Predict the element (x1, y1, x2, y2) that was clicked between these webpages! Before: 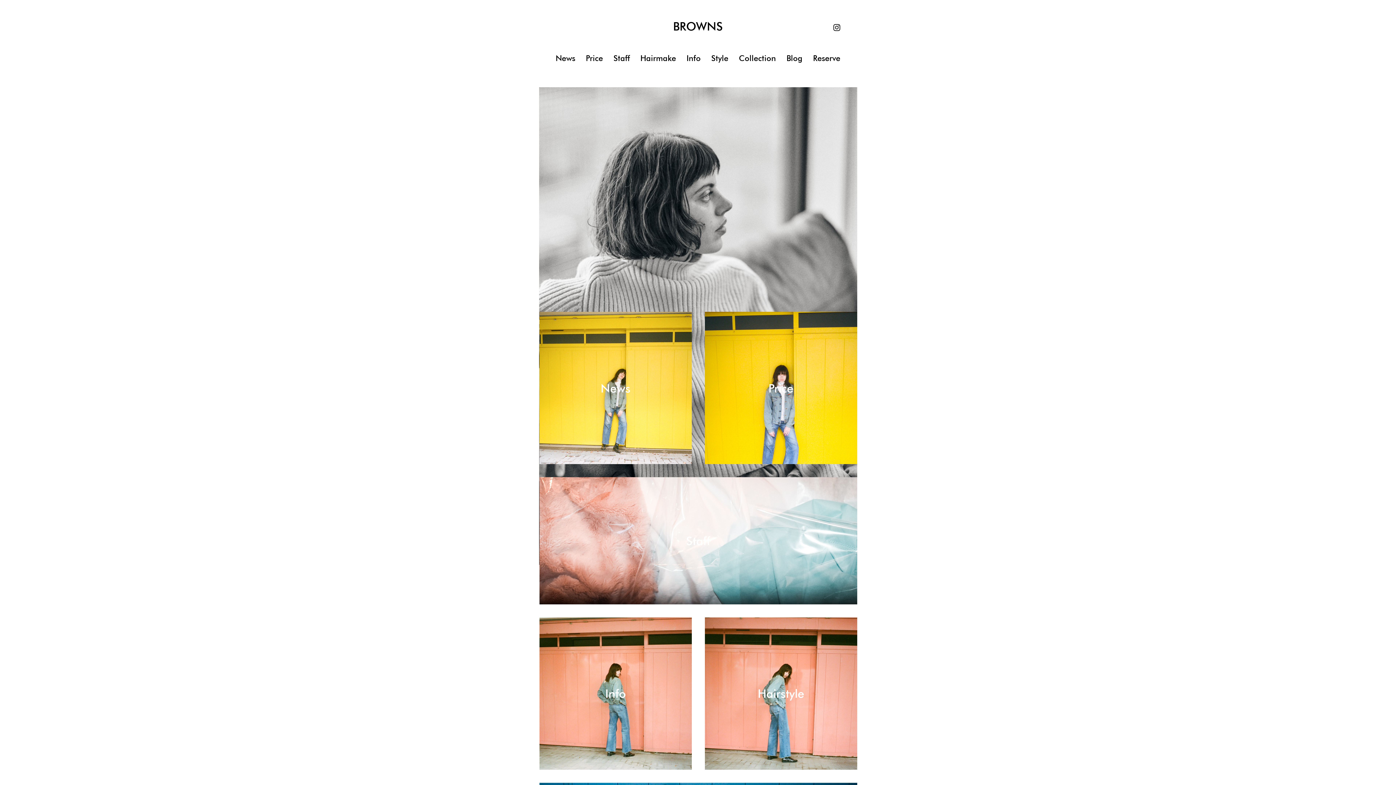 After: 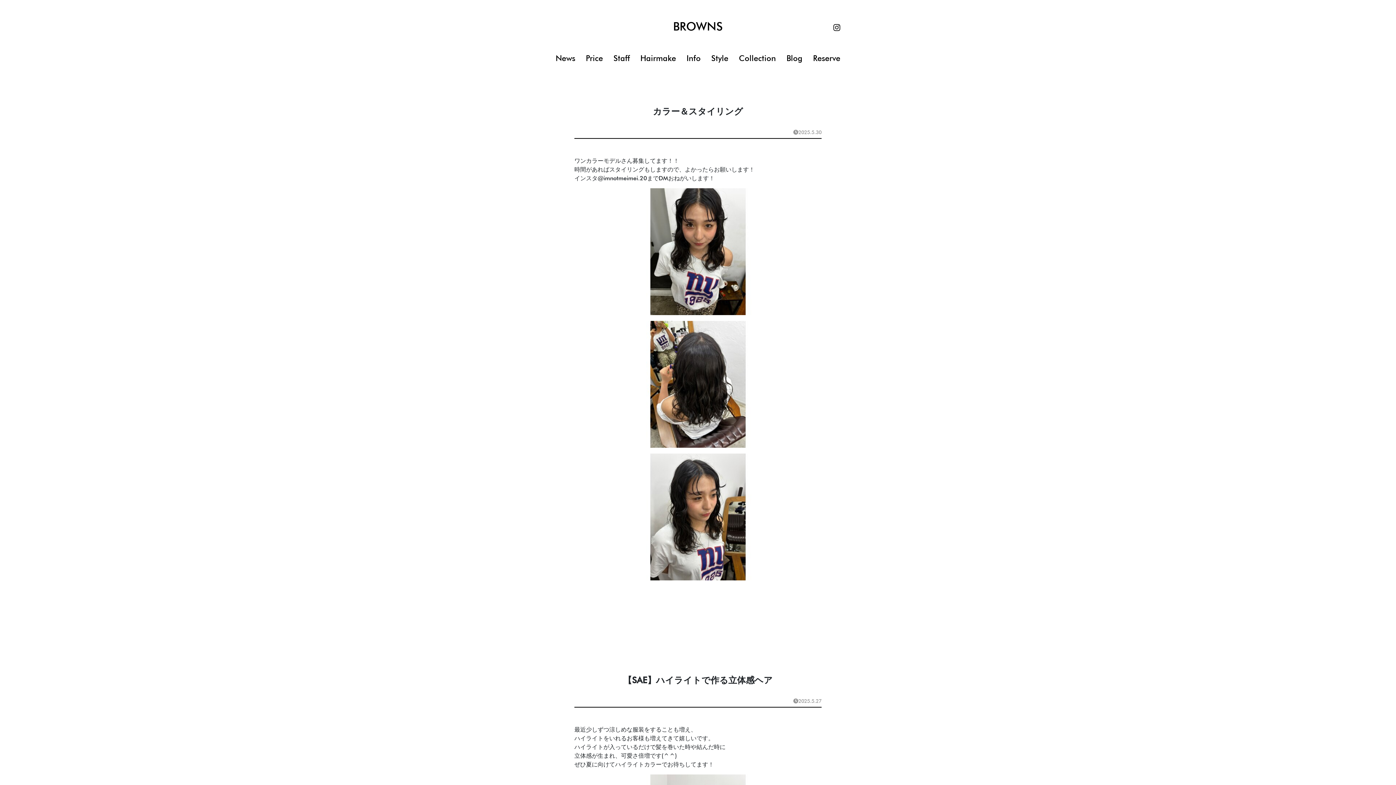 Action: label: Blog bbox: (783, 52, 805, 64)